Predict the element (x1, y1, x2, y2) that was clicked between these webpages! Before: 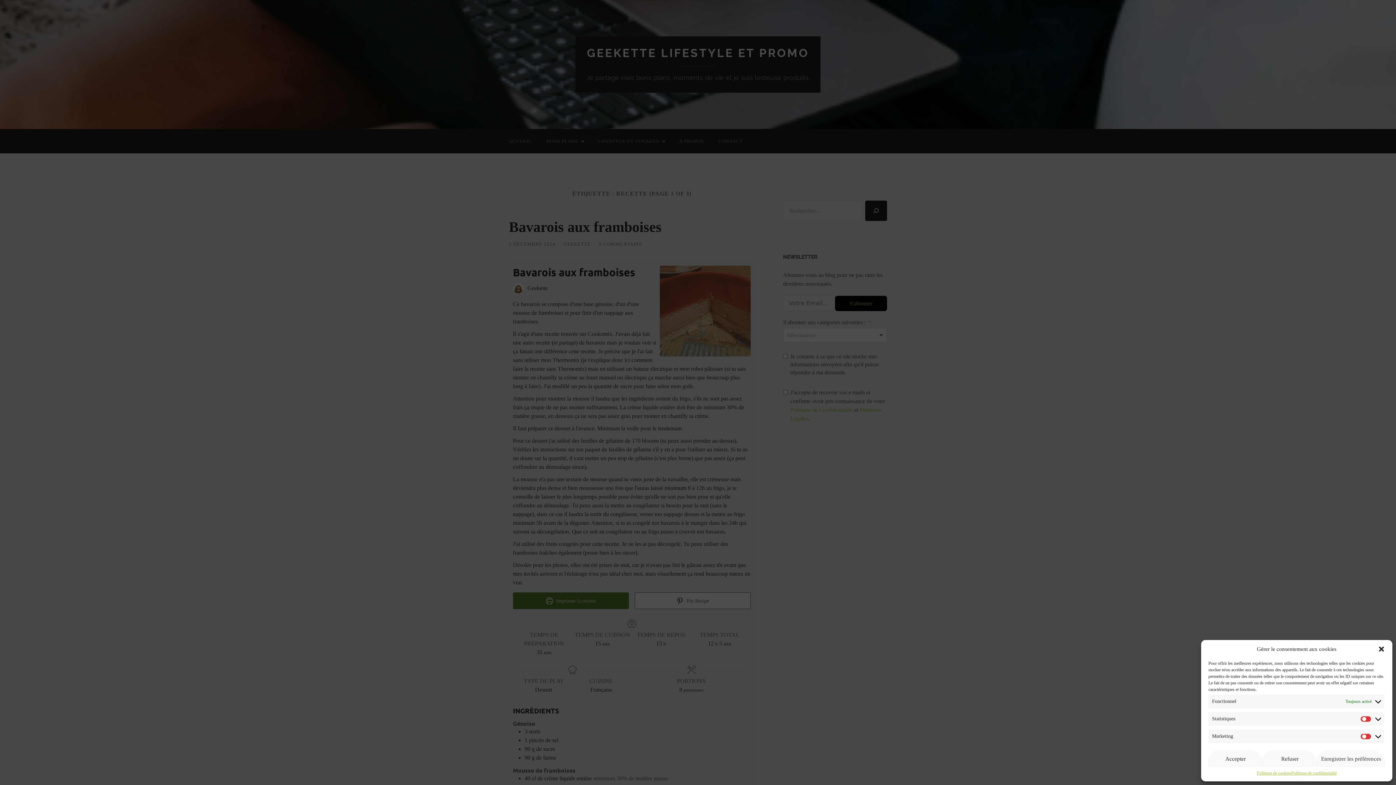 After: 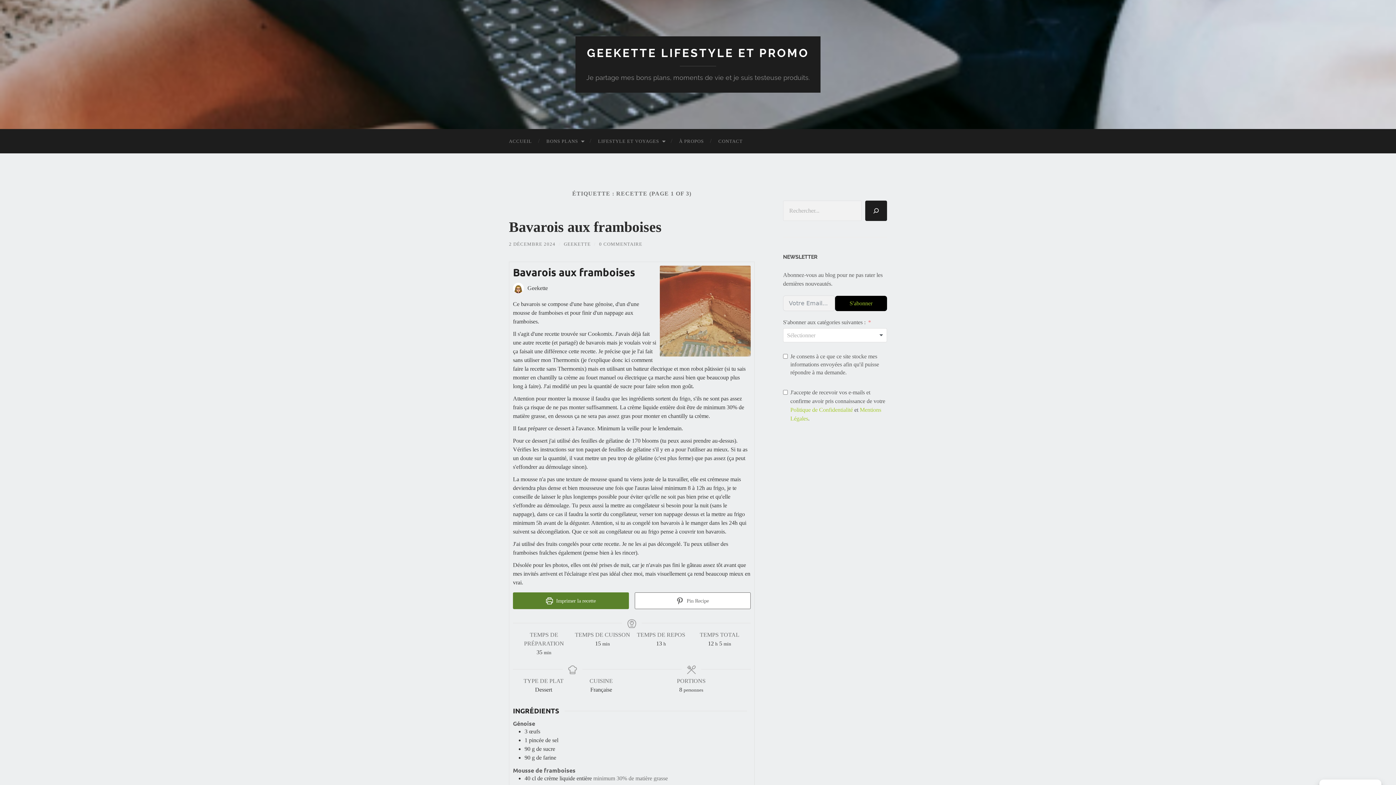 Action: bbox: (1317, 750, 1385, 767) label: Enregistrer les préférences